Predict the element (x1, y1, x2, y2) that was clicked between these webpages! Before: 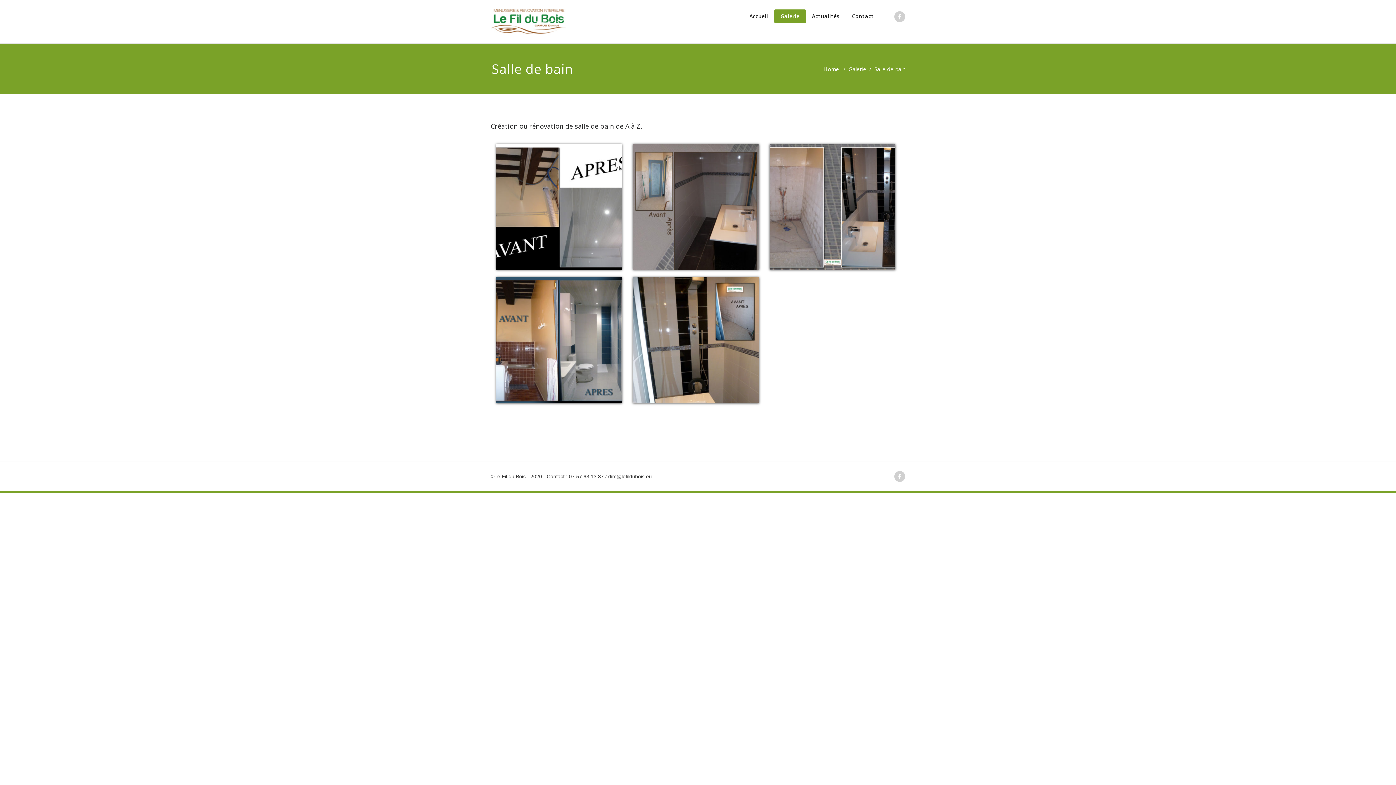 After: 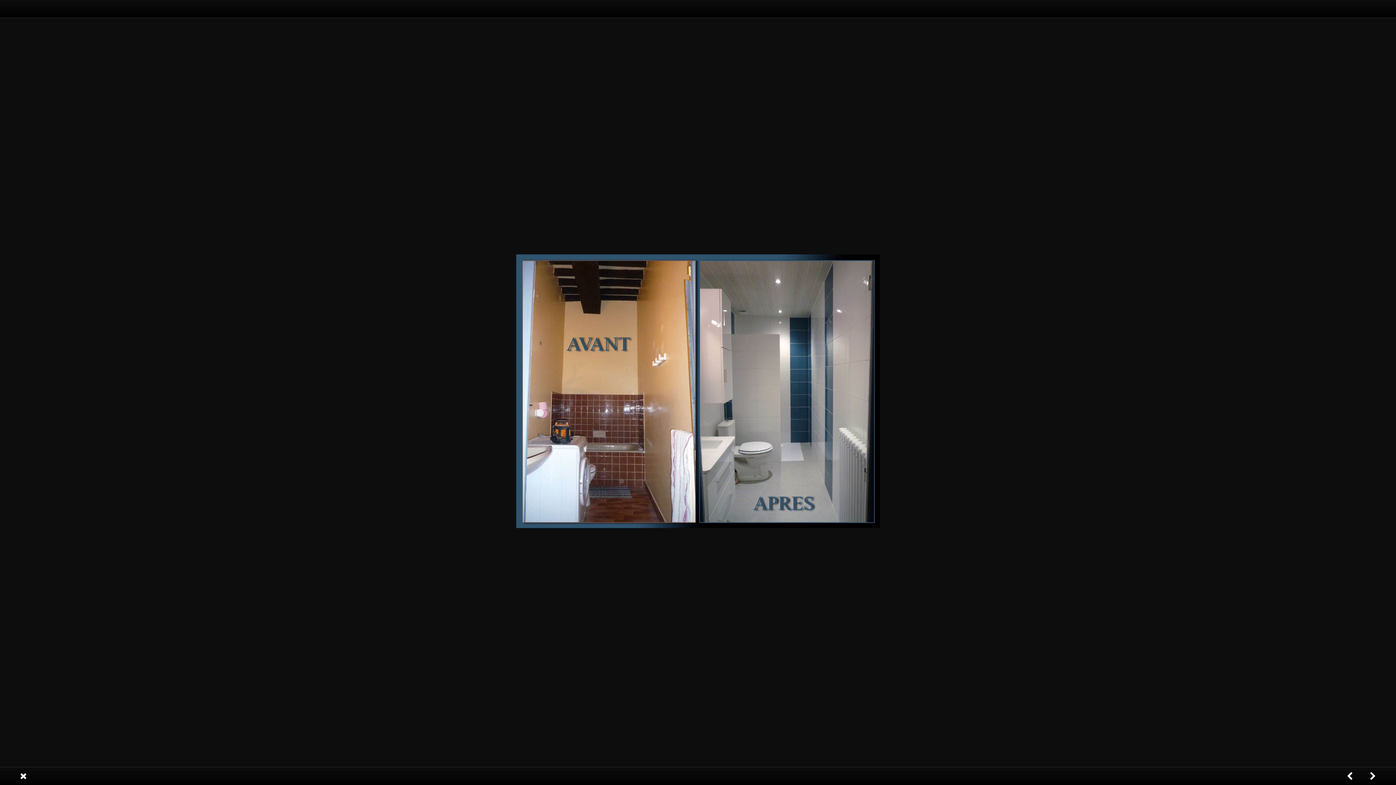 Action: bbox: (496, 278, 622, 284)